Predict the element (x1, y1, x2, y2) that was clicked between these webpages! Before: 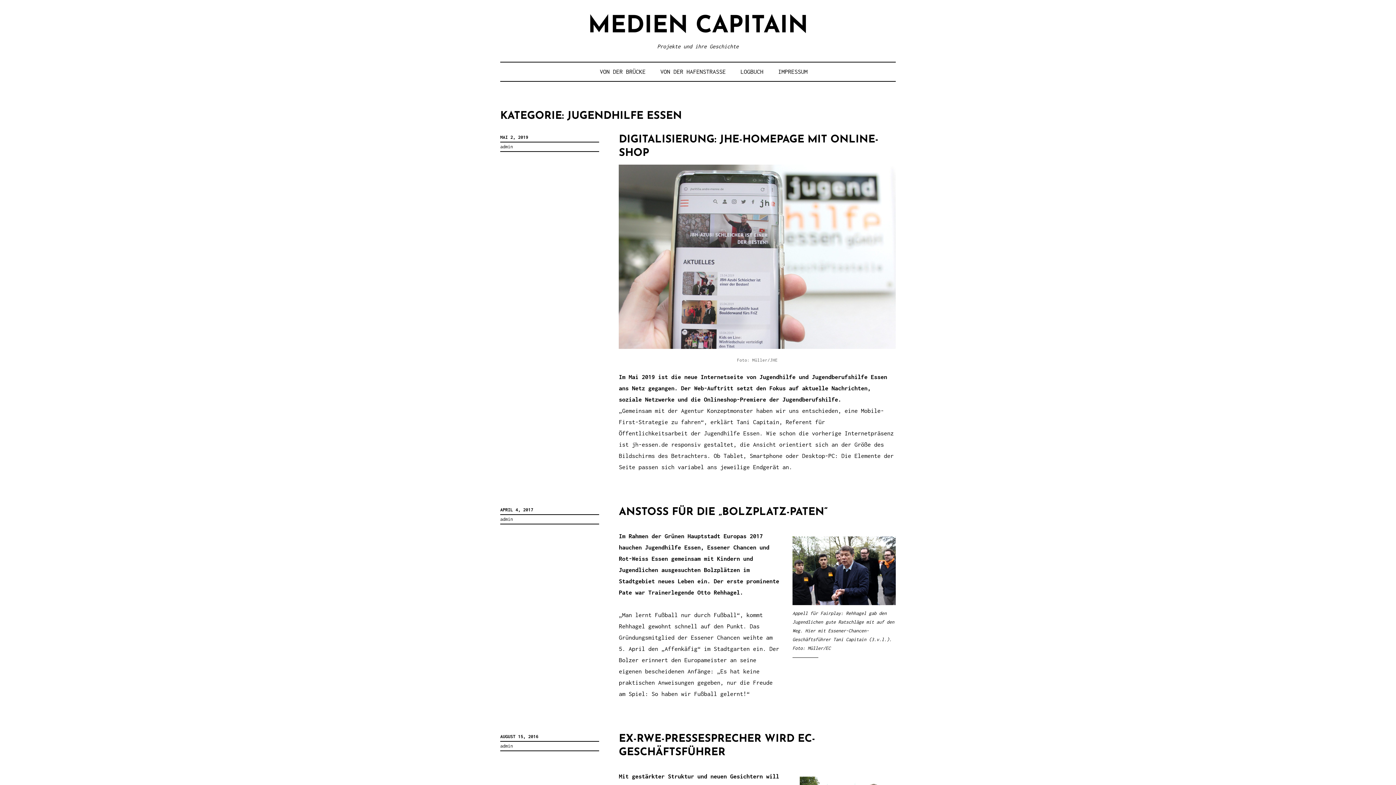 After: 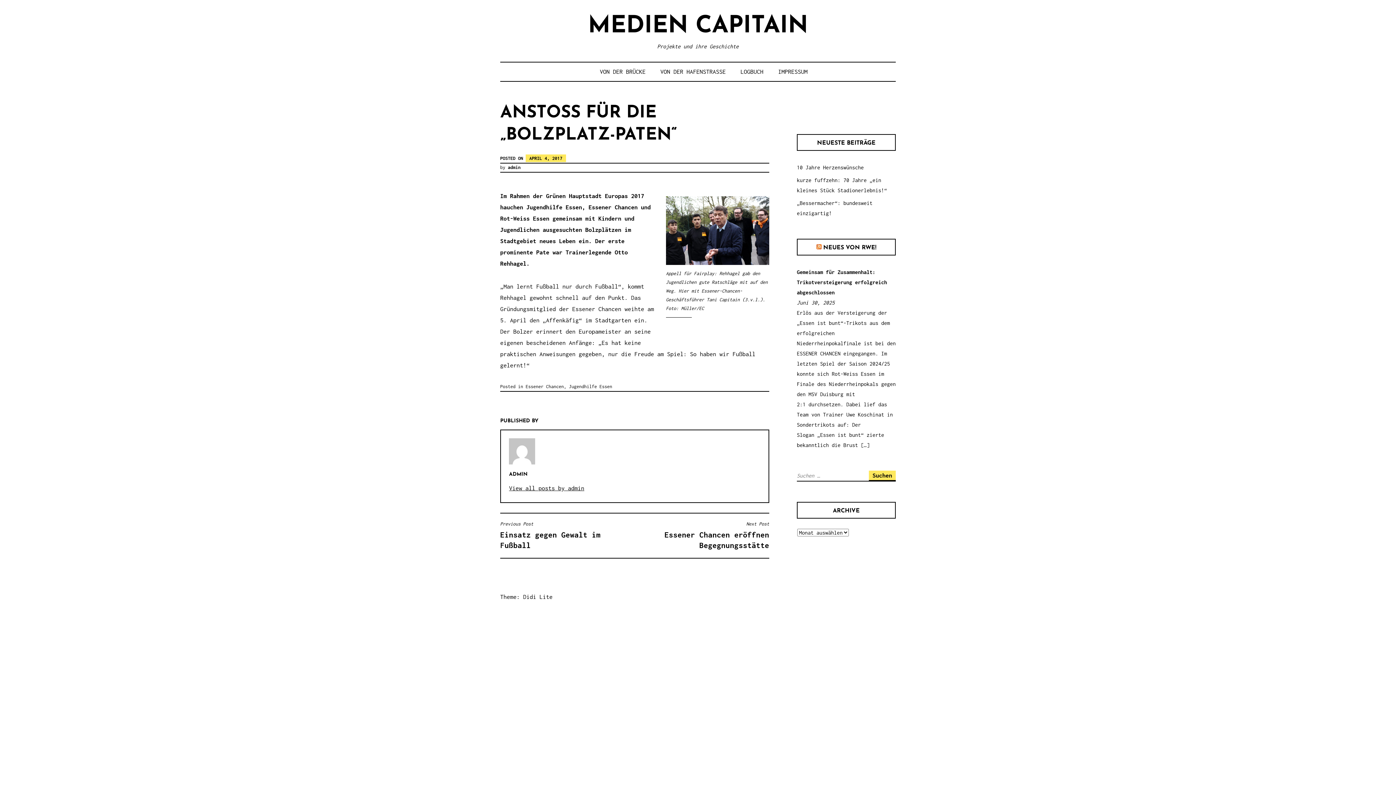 Action: bbox: (500, 507, 533, 512) label: APRIL 4, 2017